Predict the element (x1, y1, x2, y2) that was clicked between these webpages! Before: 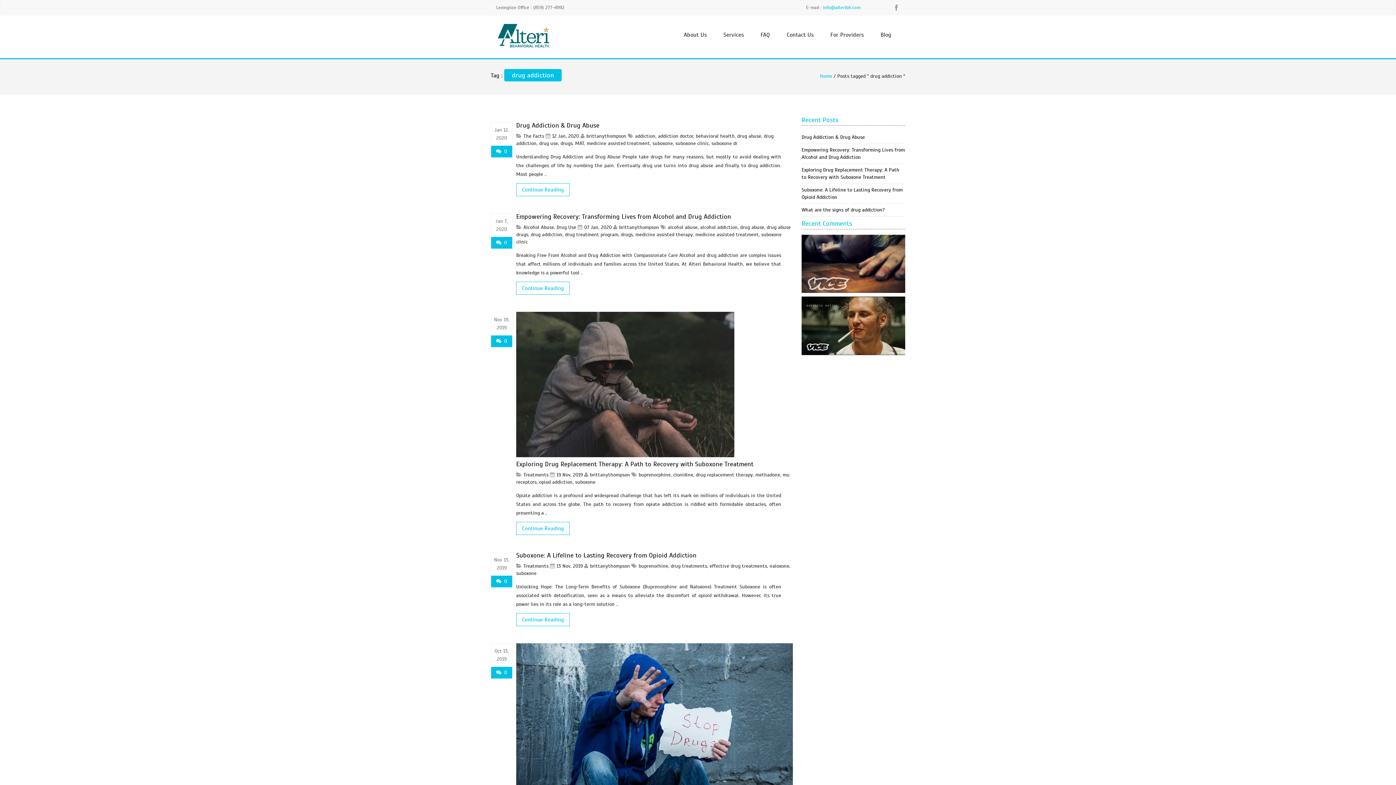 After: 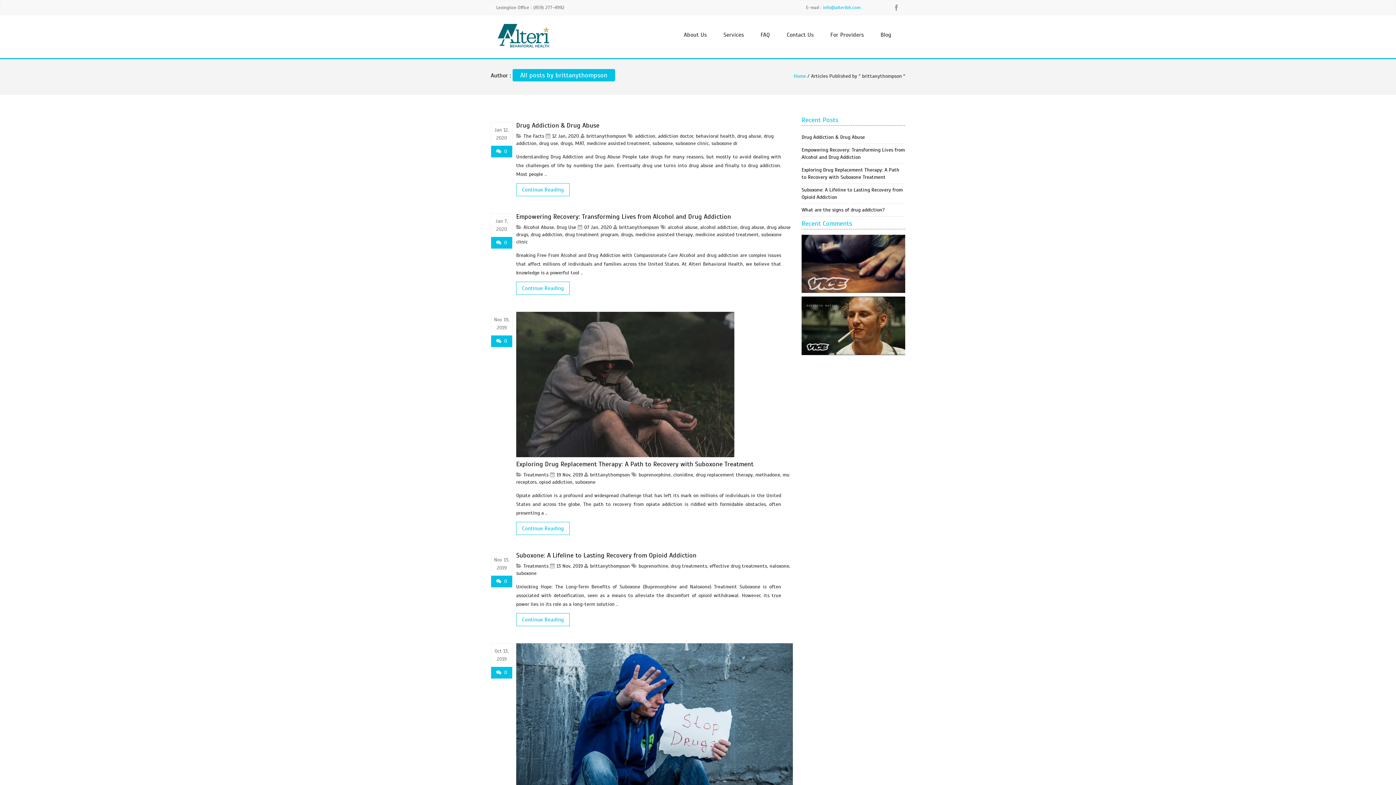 Action: label: brittanythompson bbox: (619, 224, 659, 230)